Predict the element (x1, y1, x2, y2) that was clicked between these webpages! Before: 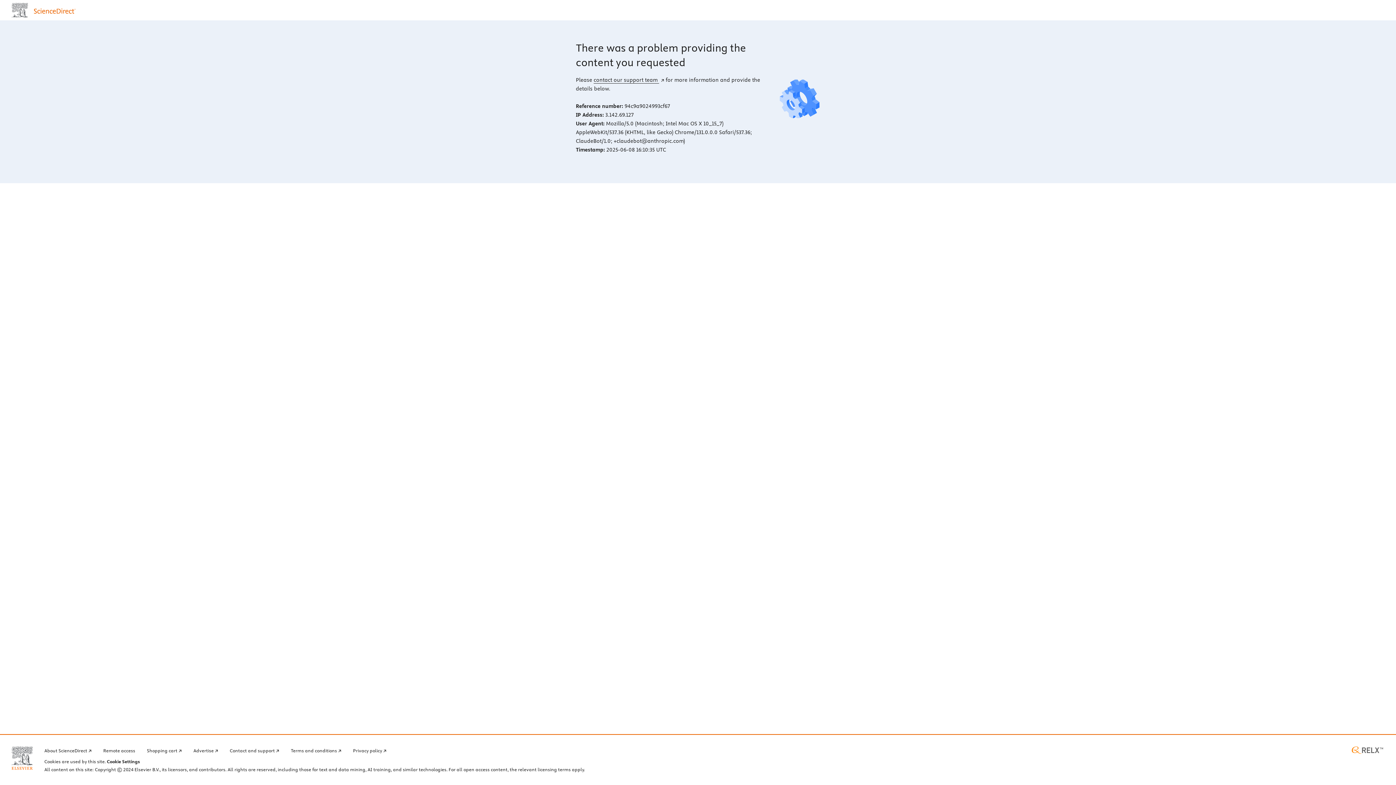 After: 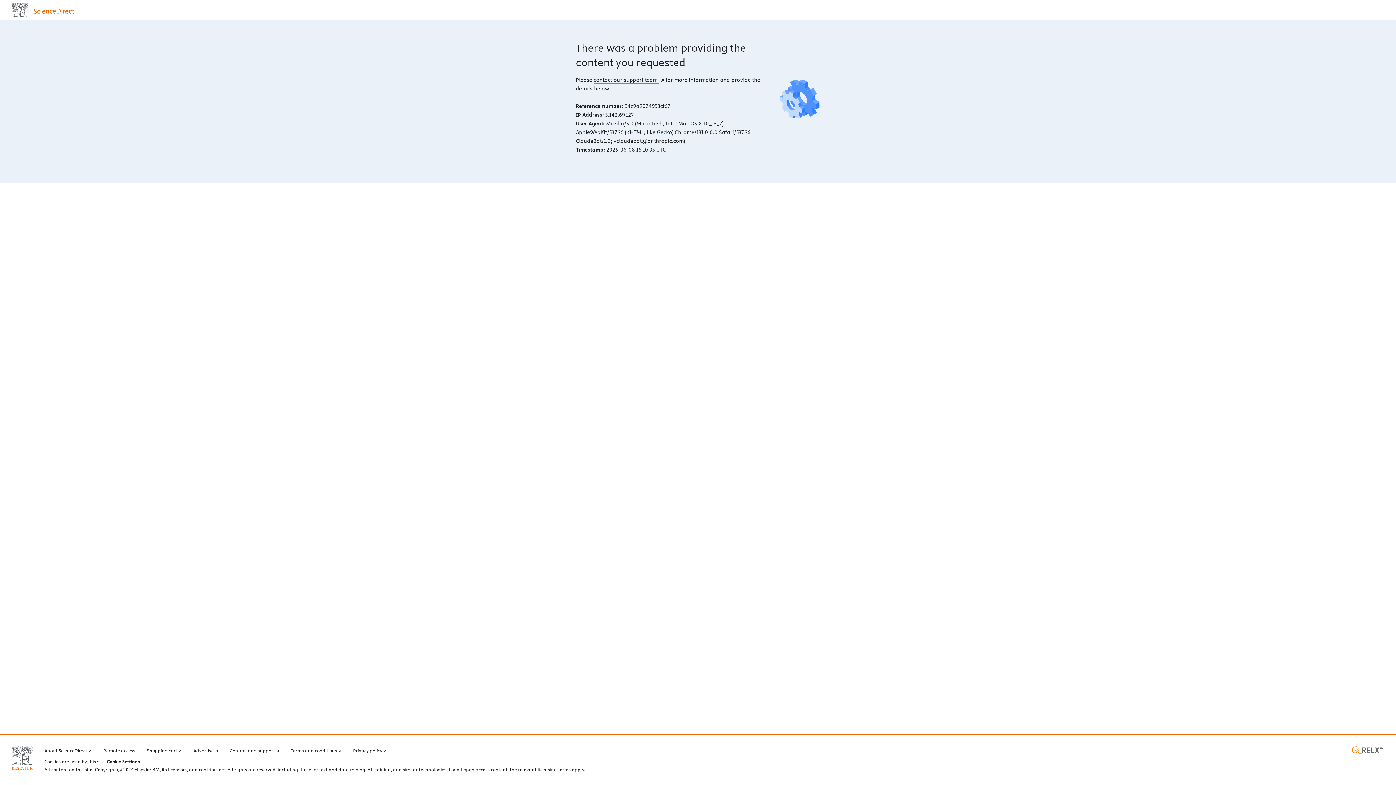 Action: label: contact our support team  bbox: (593, 76, 664, 83)